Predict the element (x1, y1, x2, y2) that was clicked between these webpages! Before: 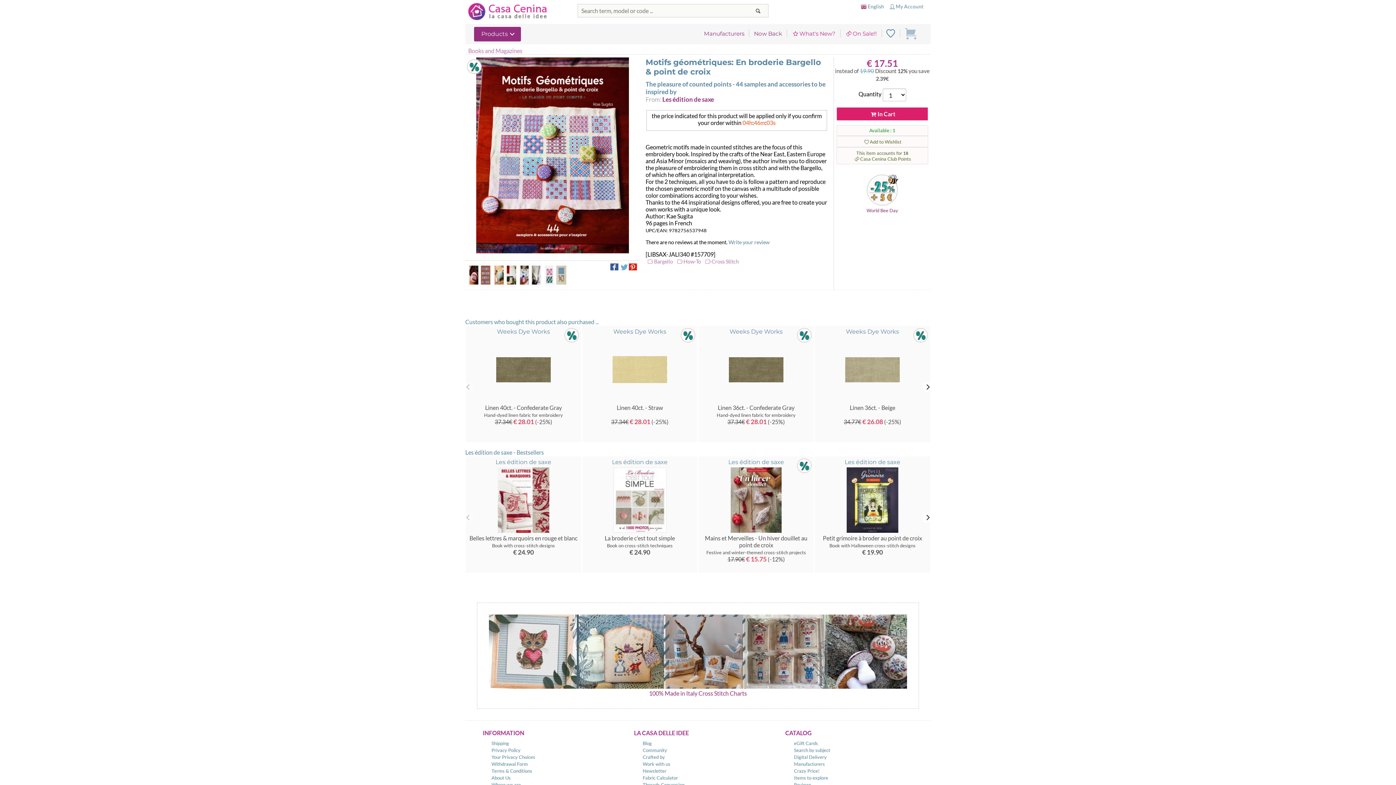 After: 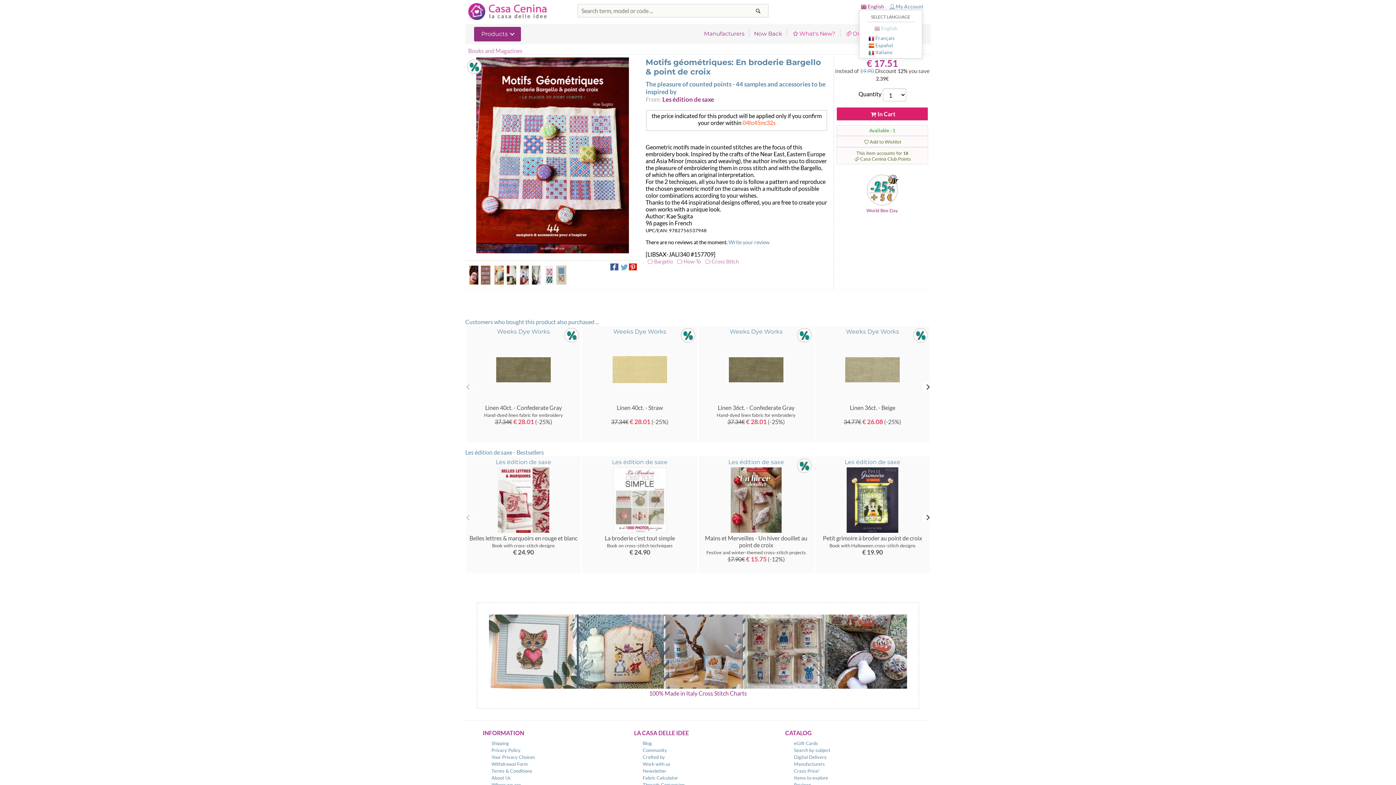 Action: bbox: (859, 3, 886, 9) label:  English